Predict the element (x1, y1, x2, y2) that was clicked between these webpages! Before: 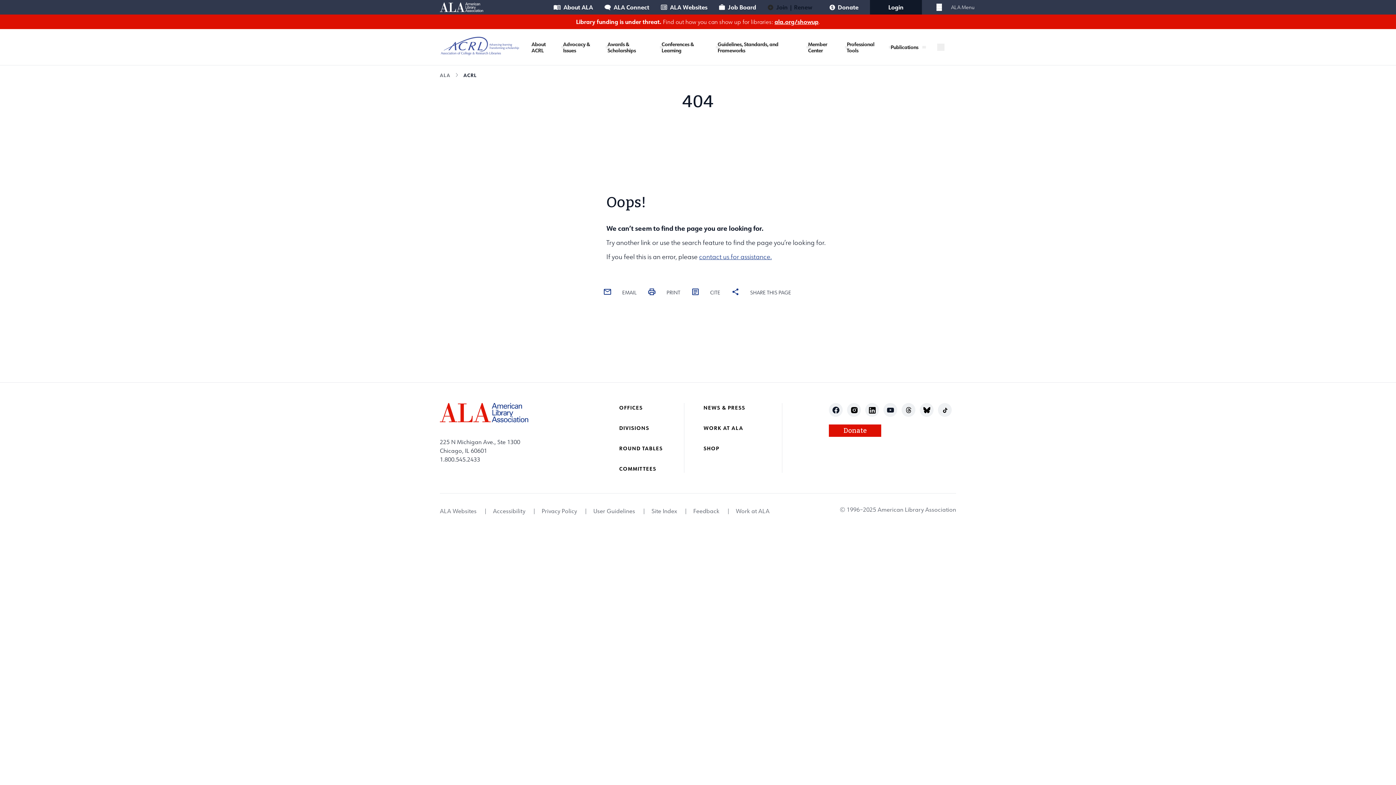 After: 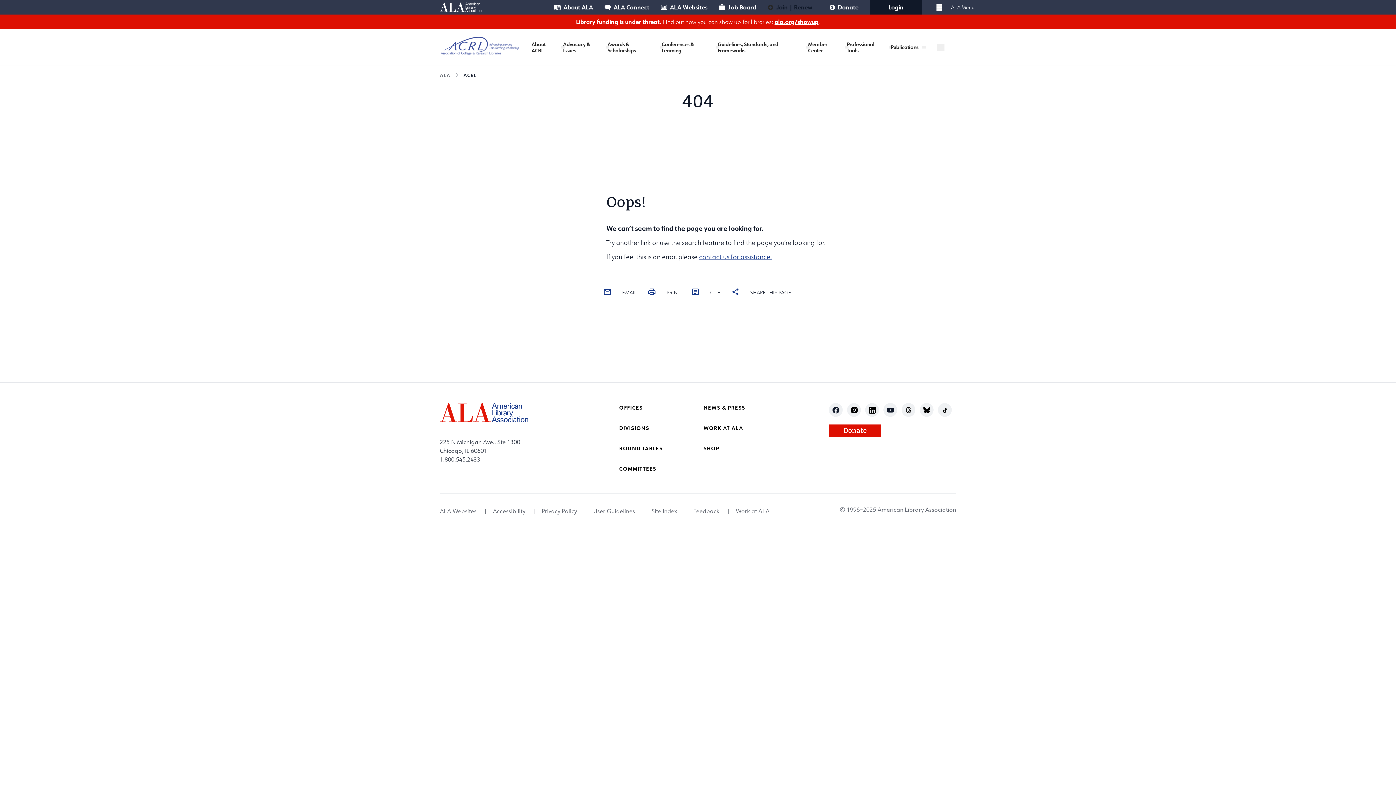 Action: label: tiktok bbox: (941, 407, 948, 413)